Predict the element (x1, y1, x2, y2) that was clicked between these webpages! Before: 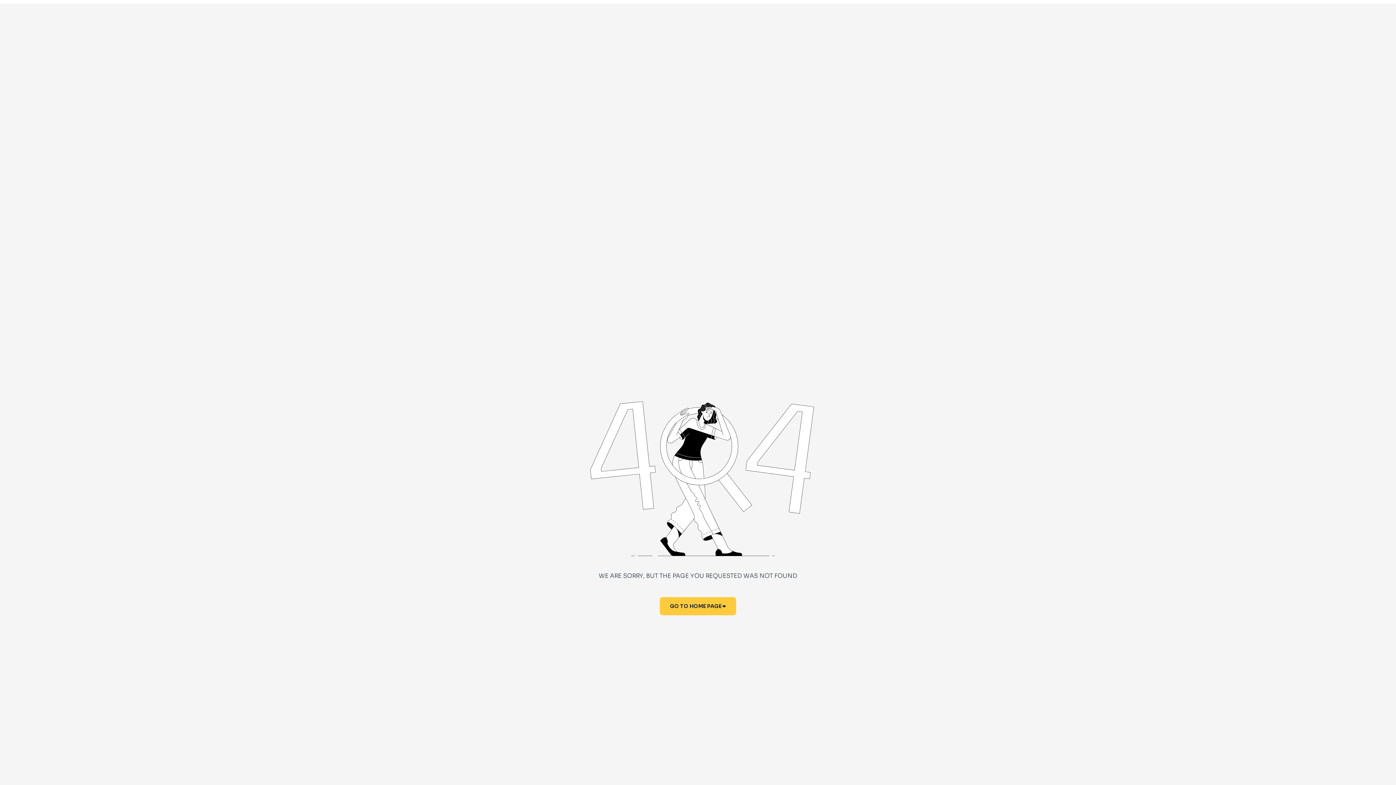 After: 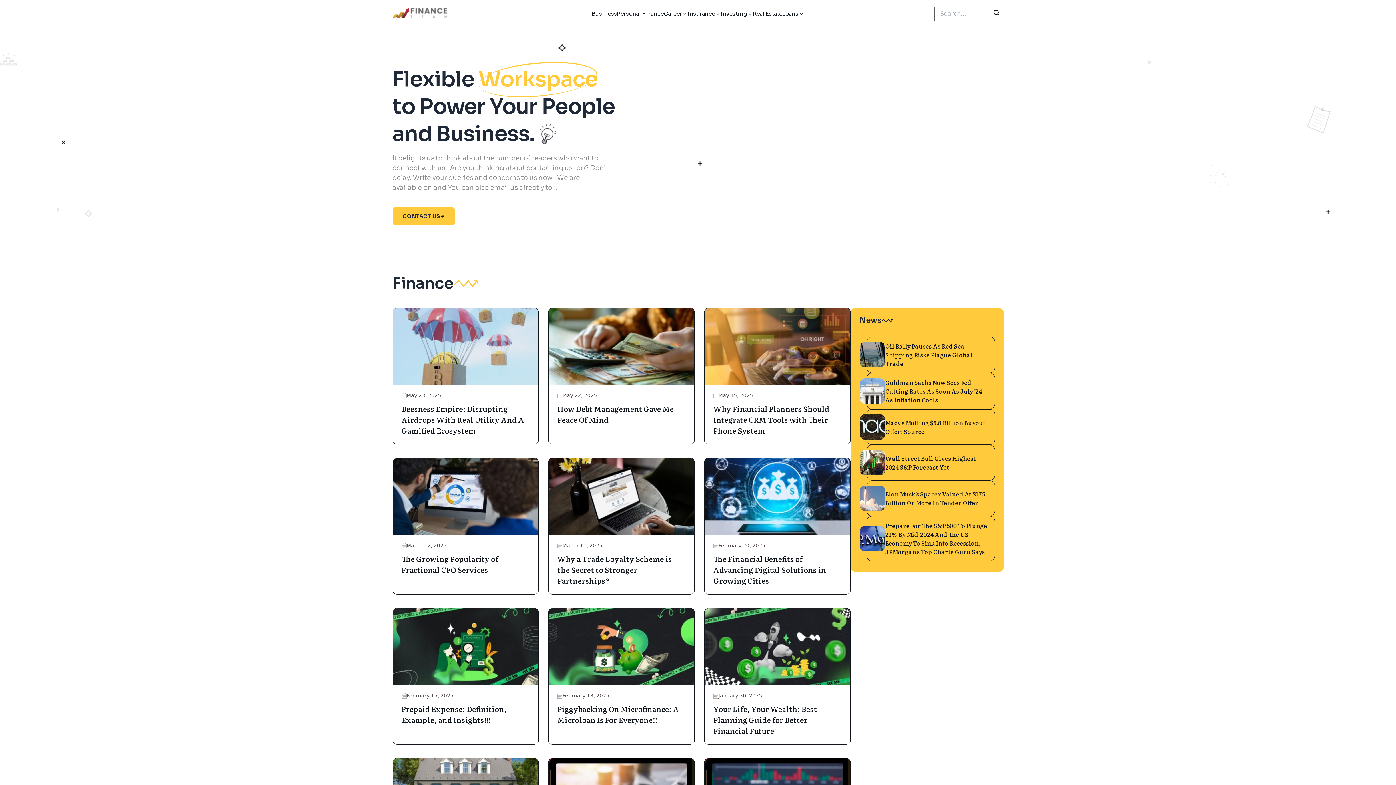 Action: label: GO TO HOME PAGE bbox: (660, 597, 736, 615)